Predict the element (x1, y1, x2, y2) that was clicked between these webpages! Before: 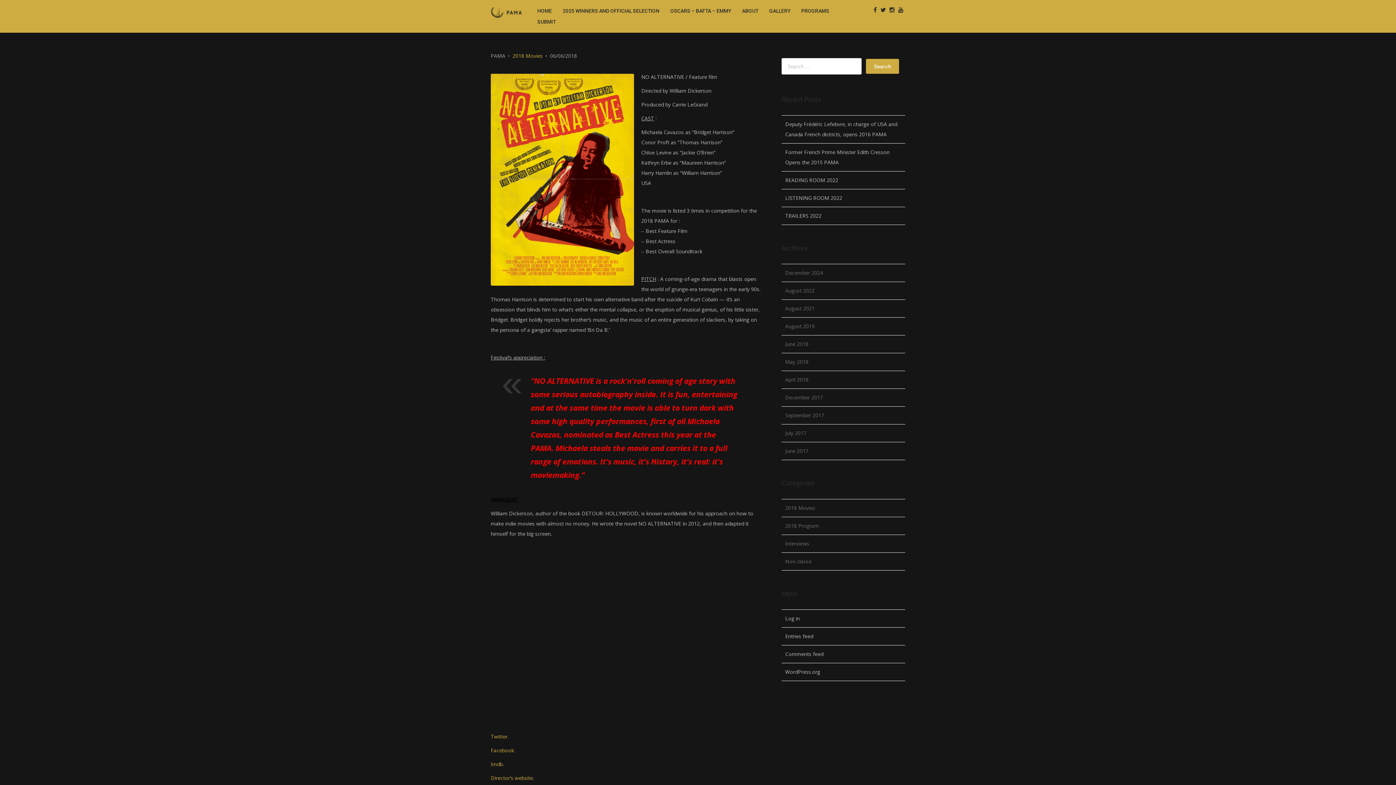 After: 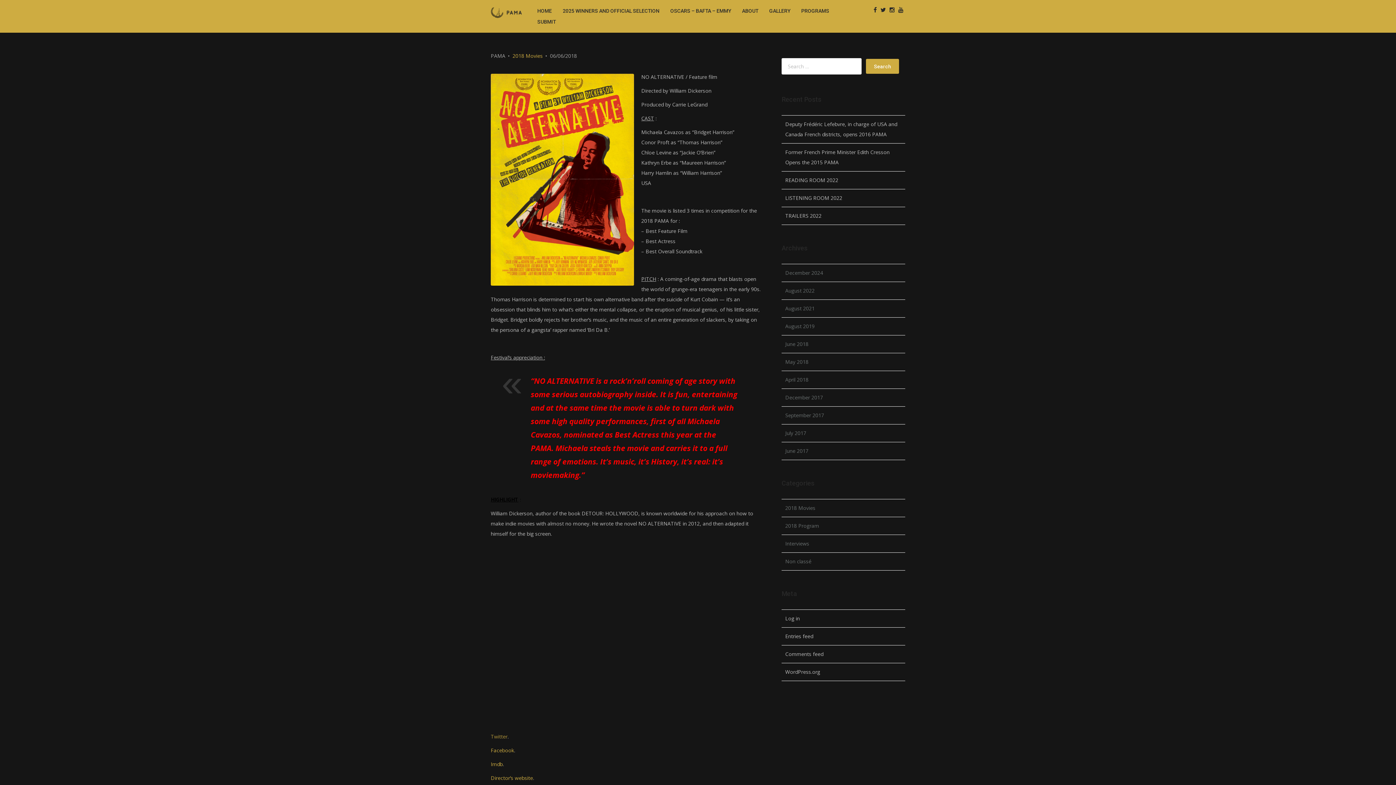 Action: bbox: (490, 733, 507, 740) label: Twitter